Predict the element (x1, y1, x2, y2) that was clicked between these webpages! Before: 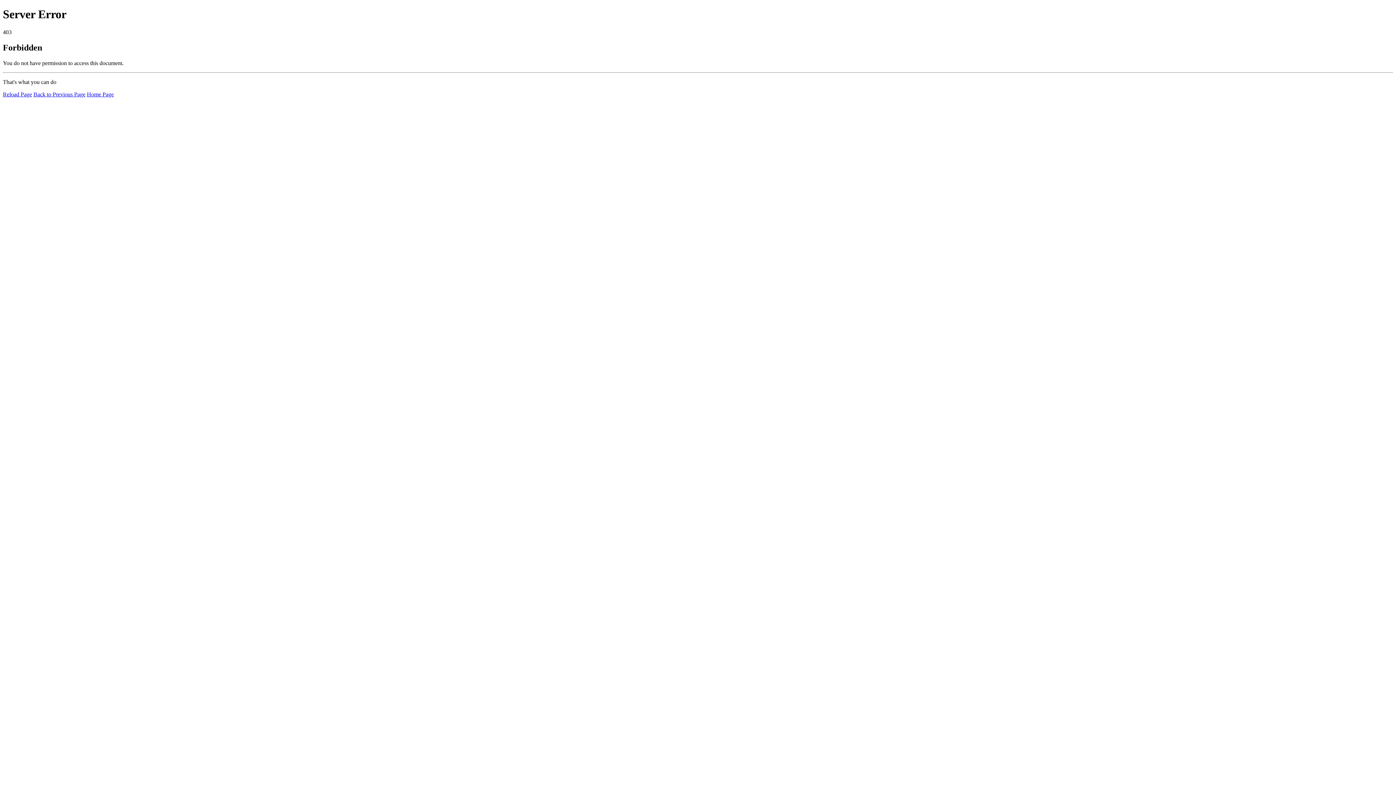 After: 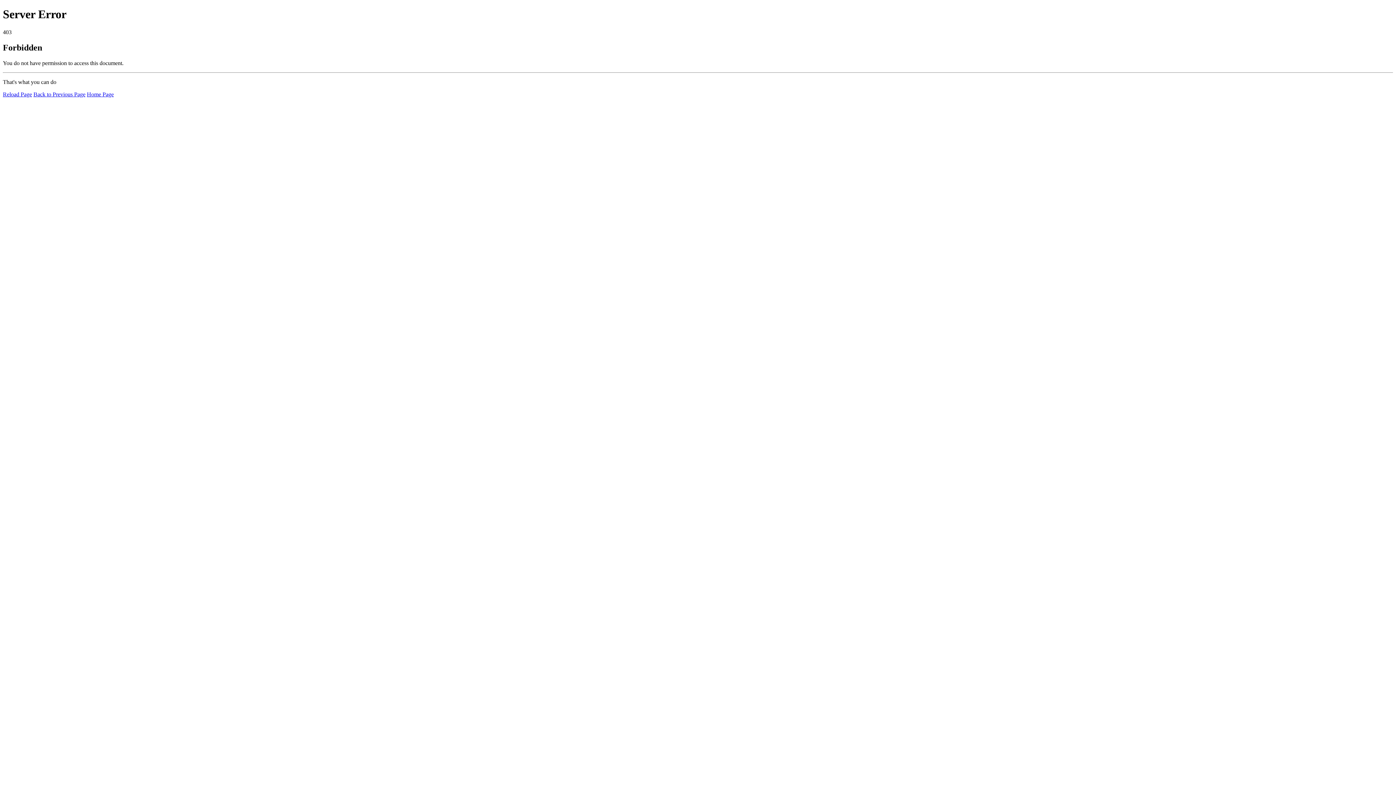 Action: bbox: (86, 91, 113, 97) label: Home Page